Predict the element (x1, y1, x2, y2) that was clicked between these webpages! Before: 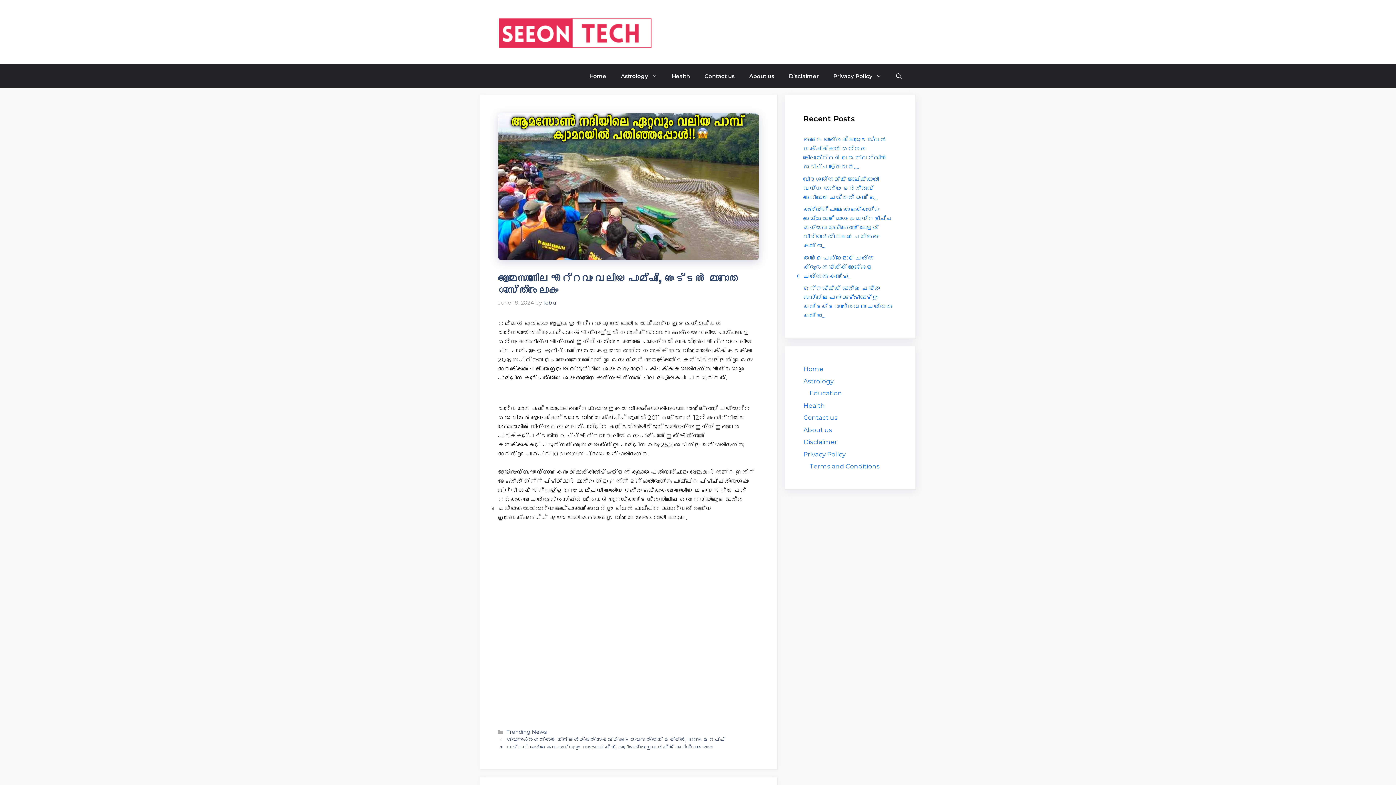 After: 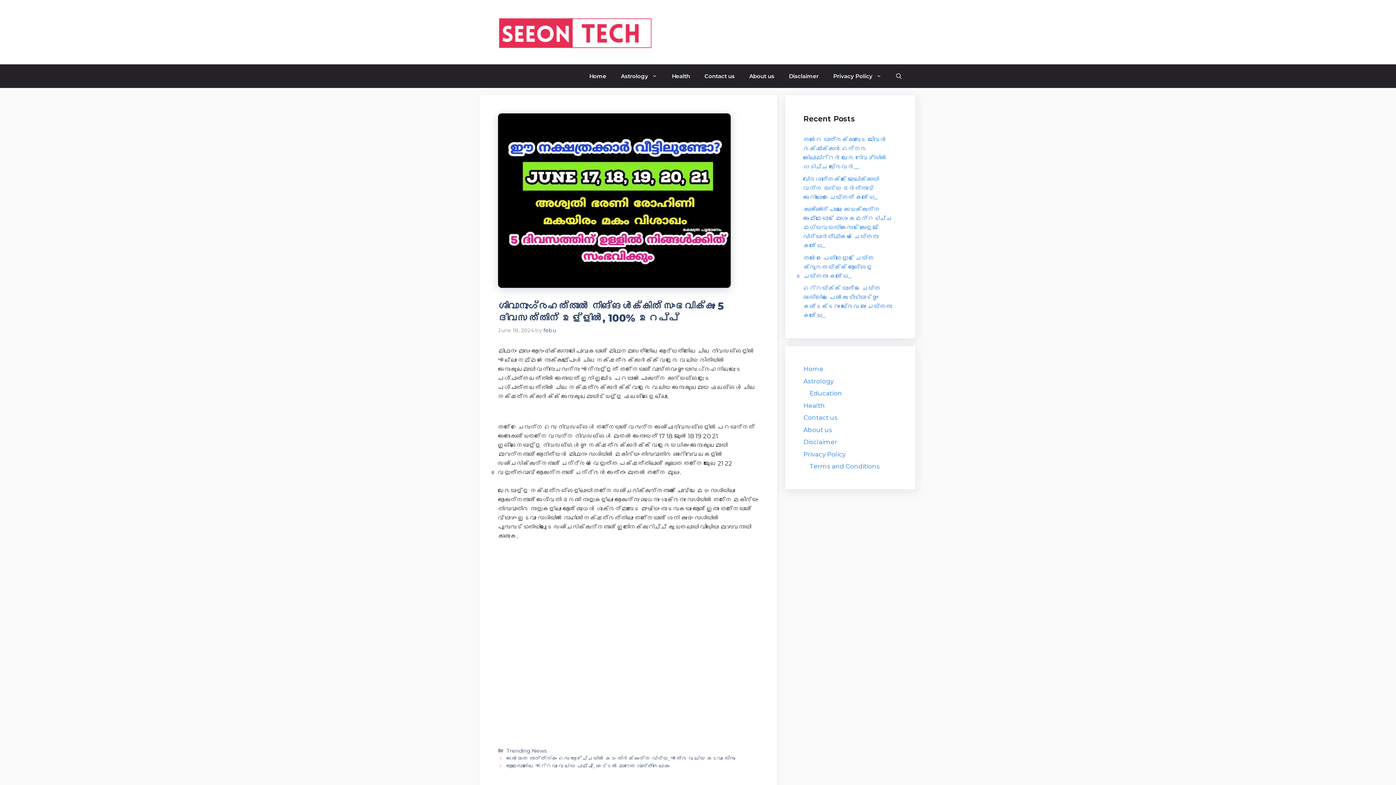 Action: label: ശിവാനുഗ്രഹത്താൽ നിങ്ങൾക്കിത് സംഭവിക്കും 5 ദിവസത്തിന് ഉള്ളിൽ, 100% ഉറപ്പ് bbox: (506, 736, 725, 743)